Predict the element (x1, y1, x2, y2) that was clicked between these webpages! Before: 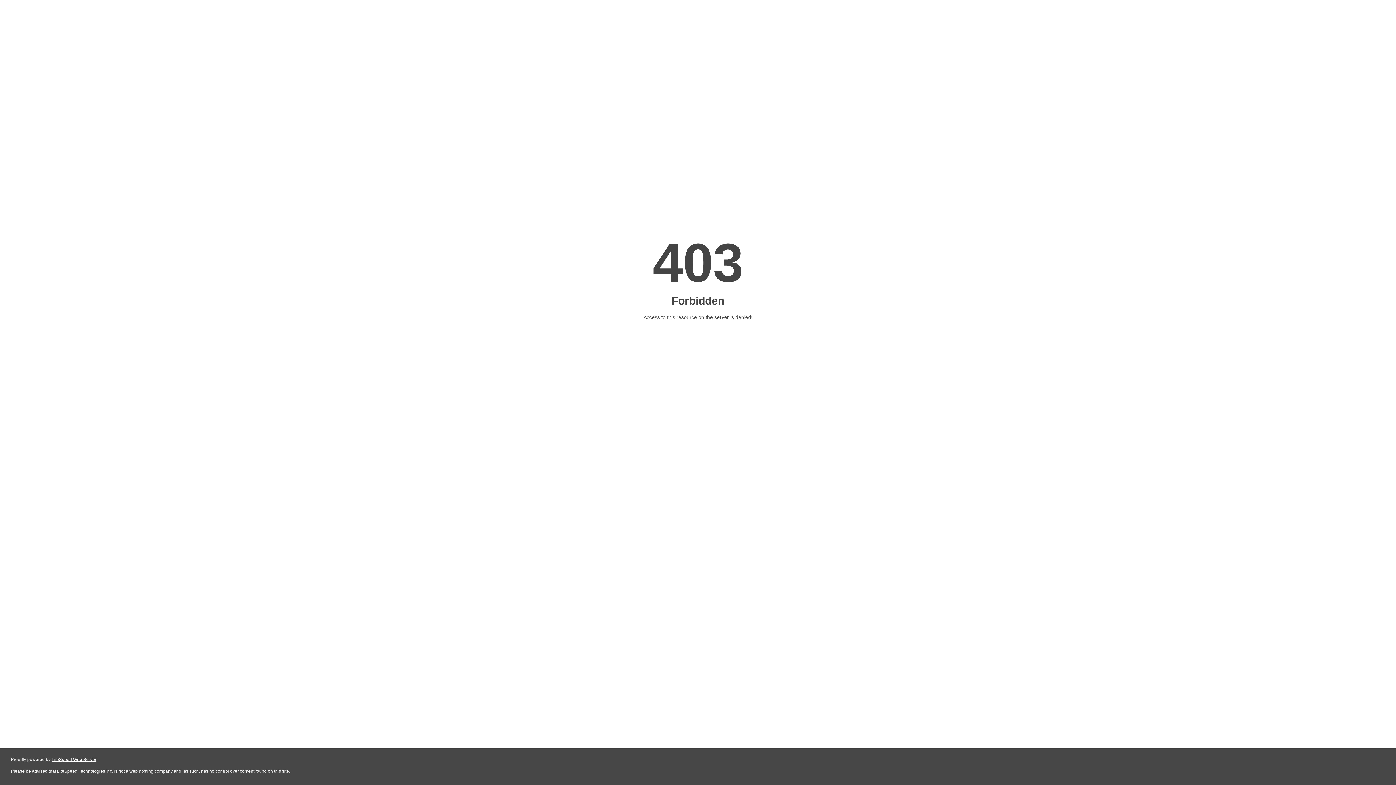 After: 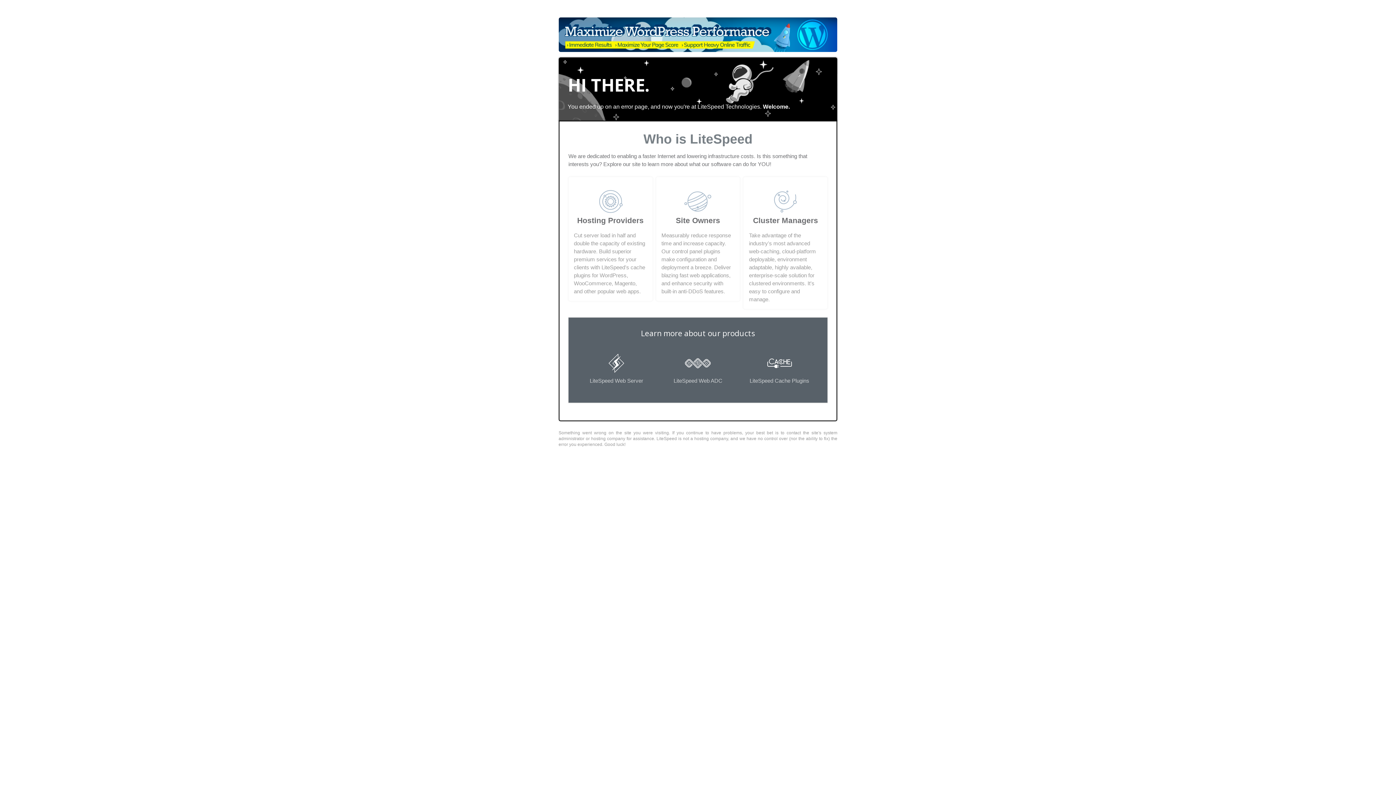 Action: bbox: (51, 757, 96, 762) label: LiteSpeed Web Server